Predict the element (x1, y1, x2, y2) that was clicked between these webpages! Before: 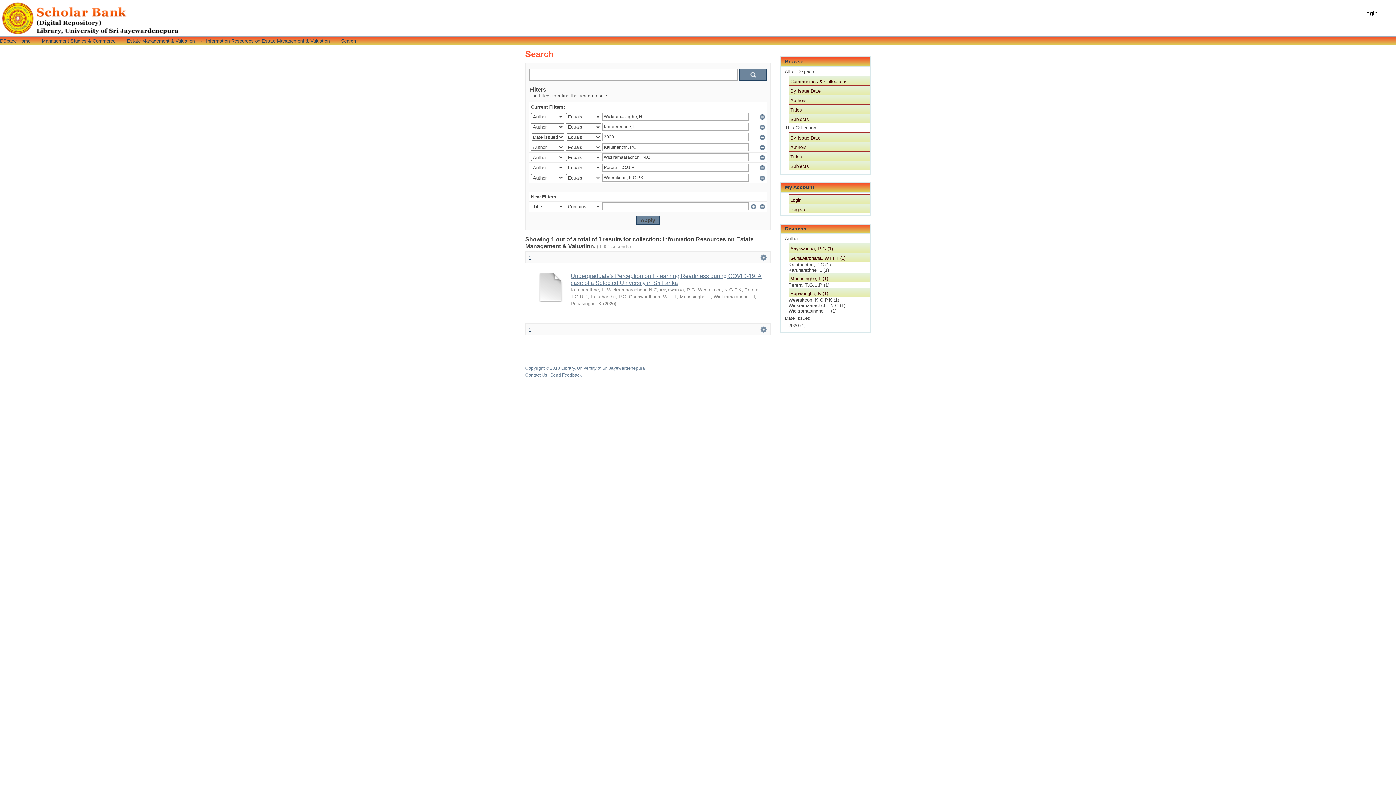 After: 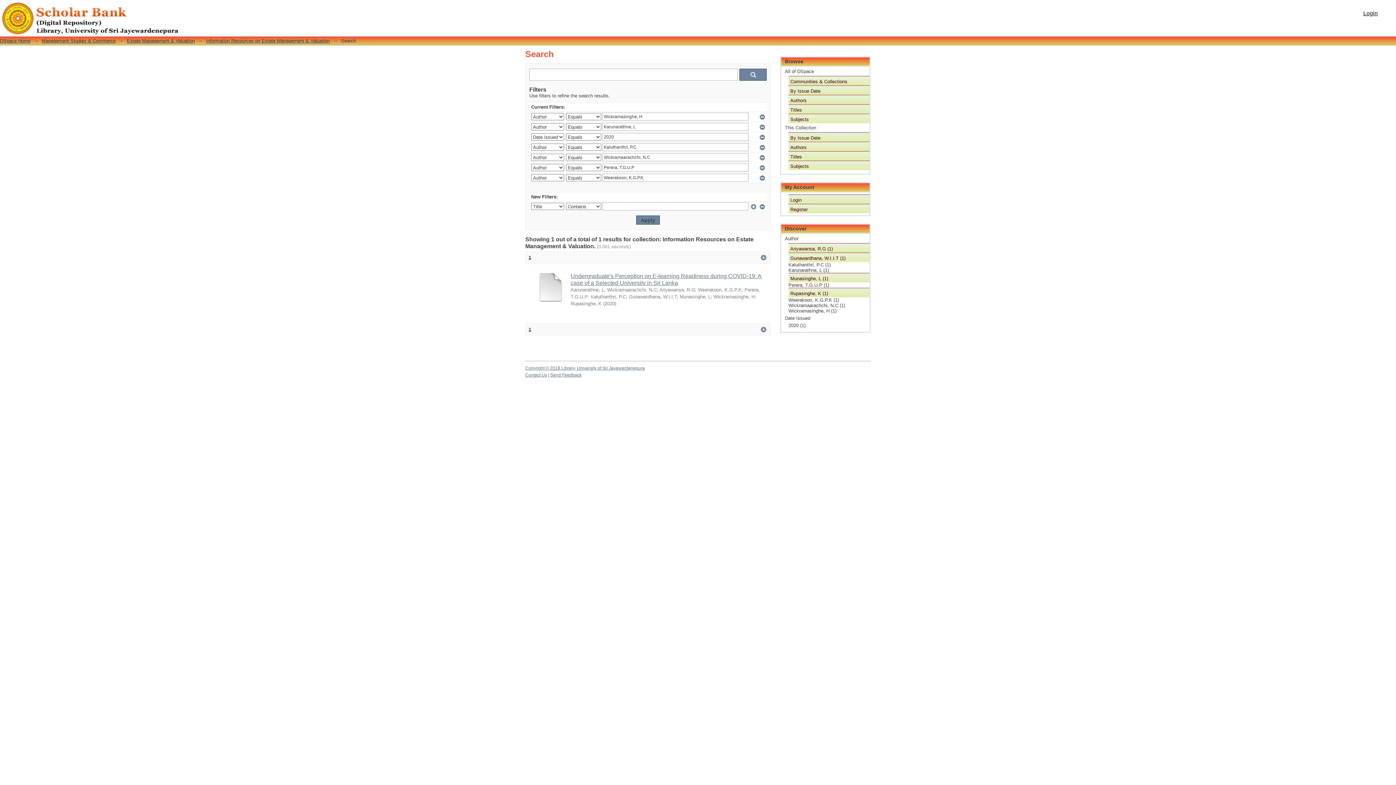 Action: label: 1 bbox: (528, 326, 531, 332)